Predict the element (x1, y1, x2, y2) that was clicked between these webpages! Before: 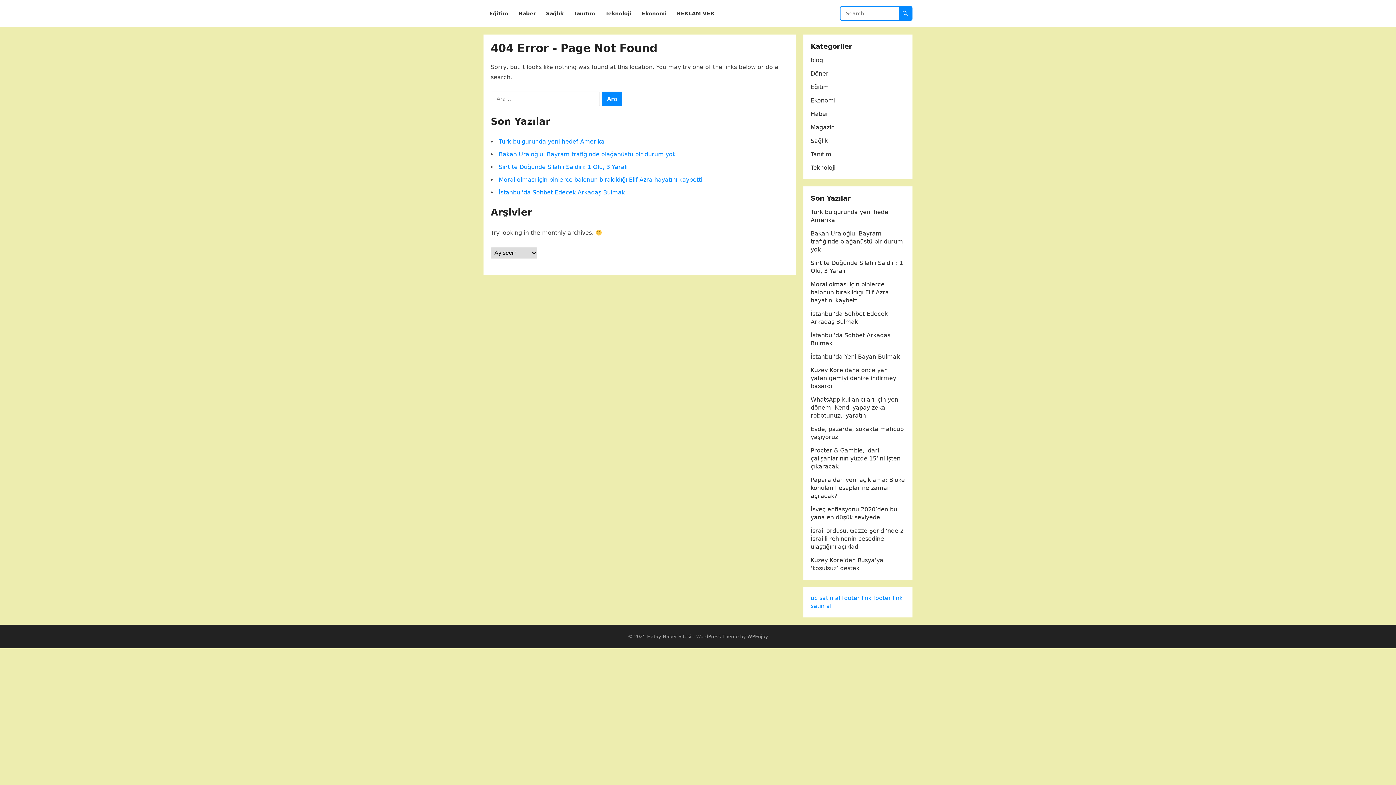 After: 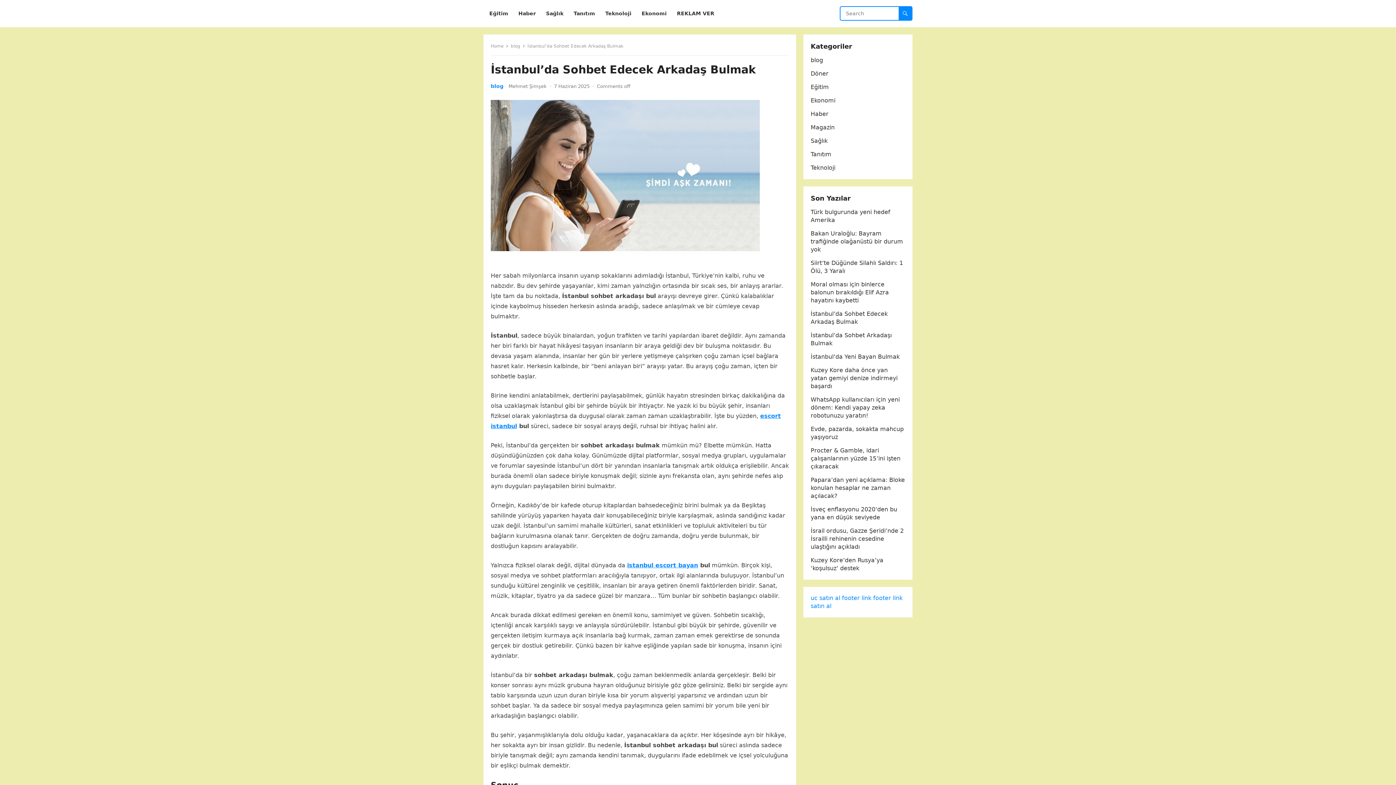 Action: bbox: (498, 189, 625, 196) label: İstanbul’da Sohbet Edecek Arkadaş Bulmak